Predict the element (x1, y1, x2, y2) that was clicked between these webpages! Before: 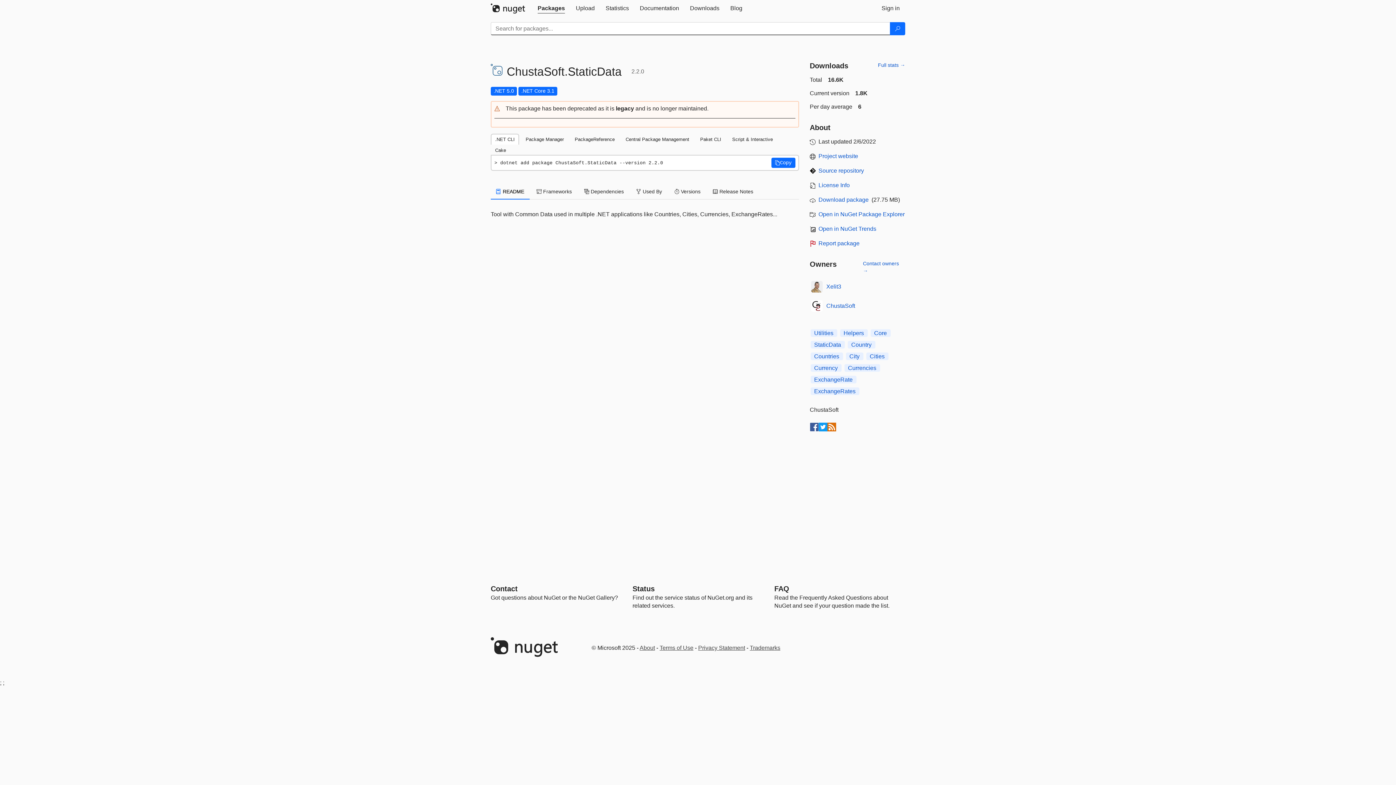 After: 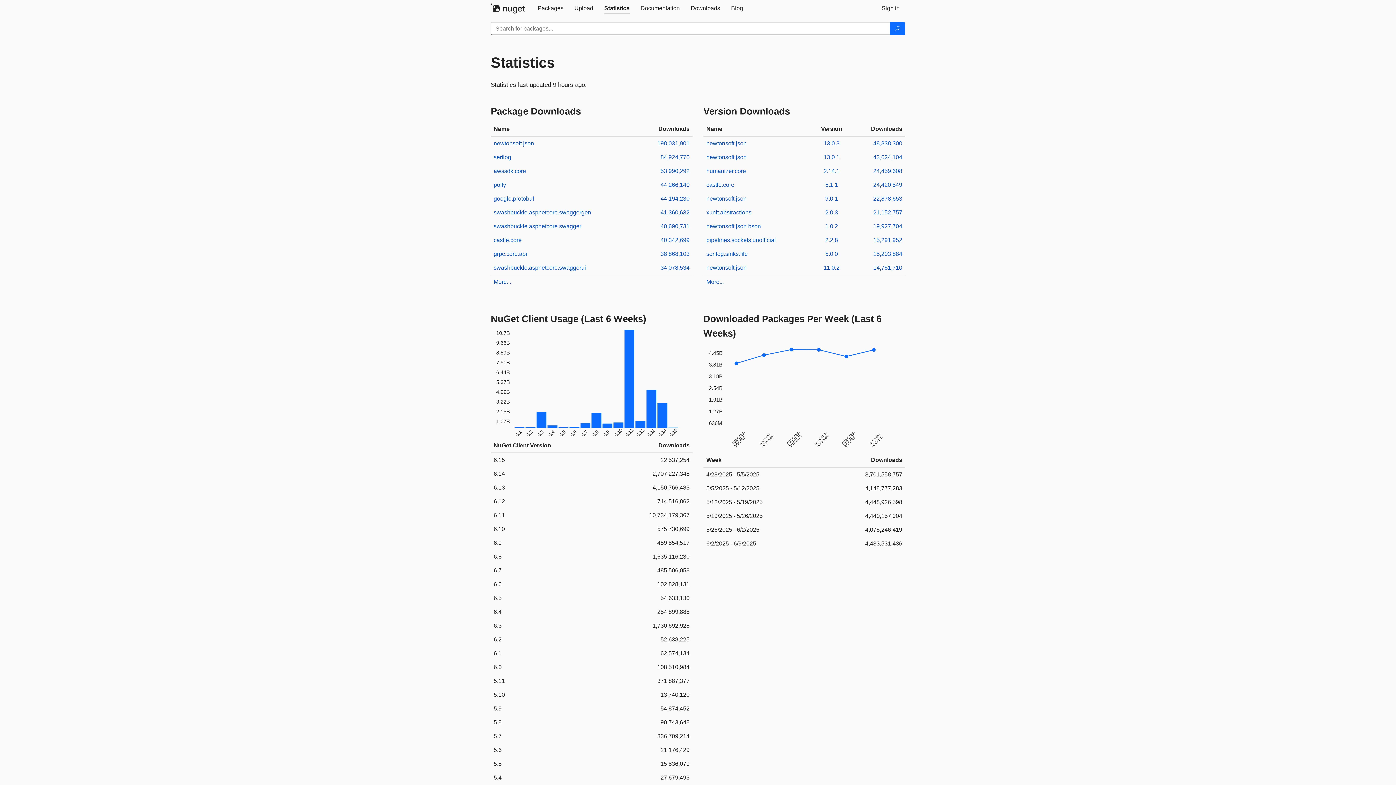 Action: label: Statistics bbox: (600, 0, 634, 16)